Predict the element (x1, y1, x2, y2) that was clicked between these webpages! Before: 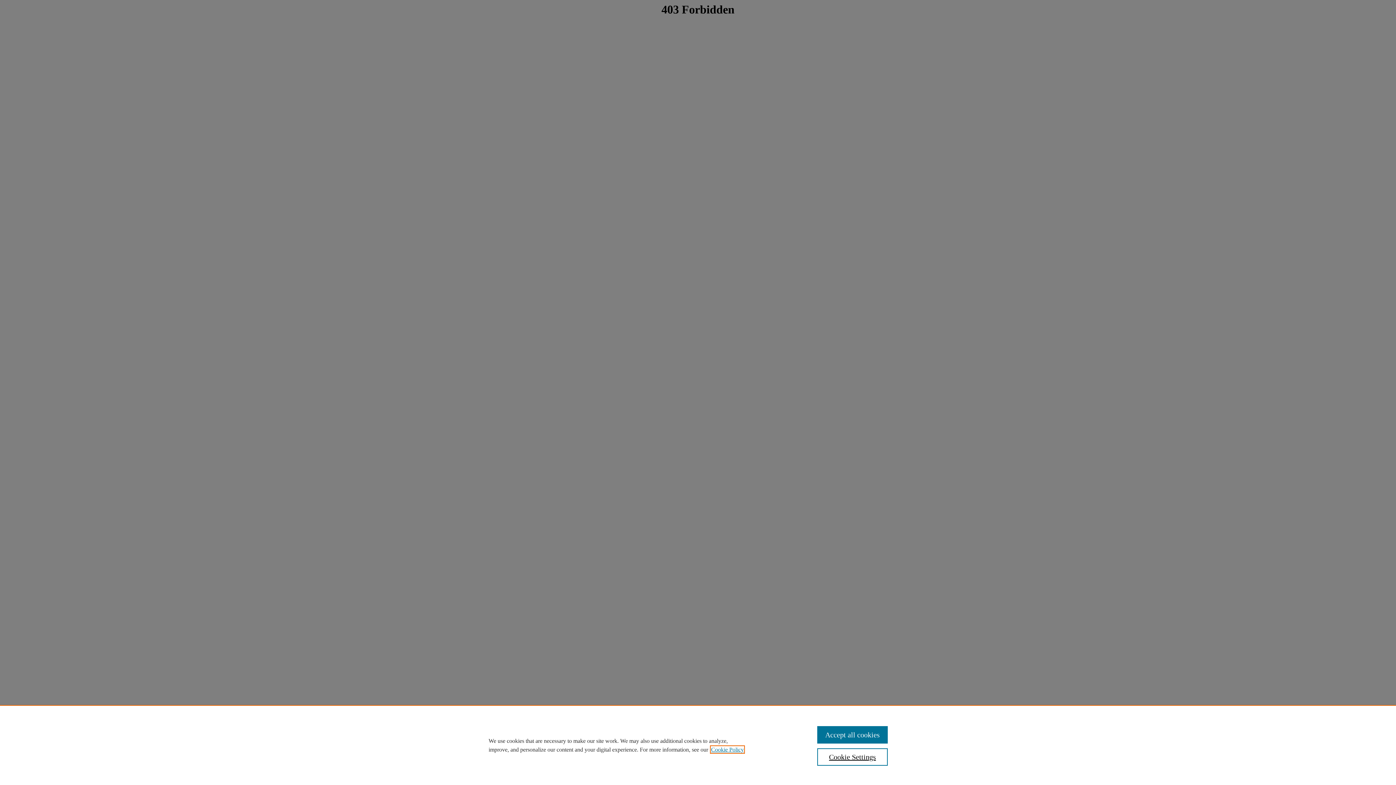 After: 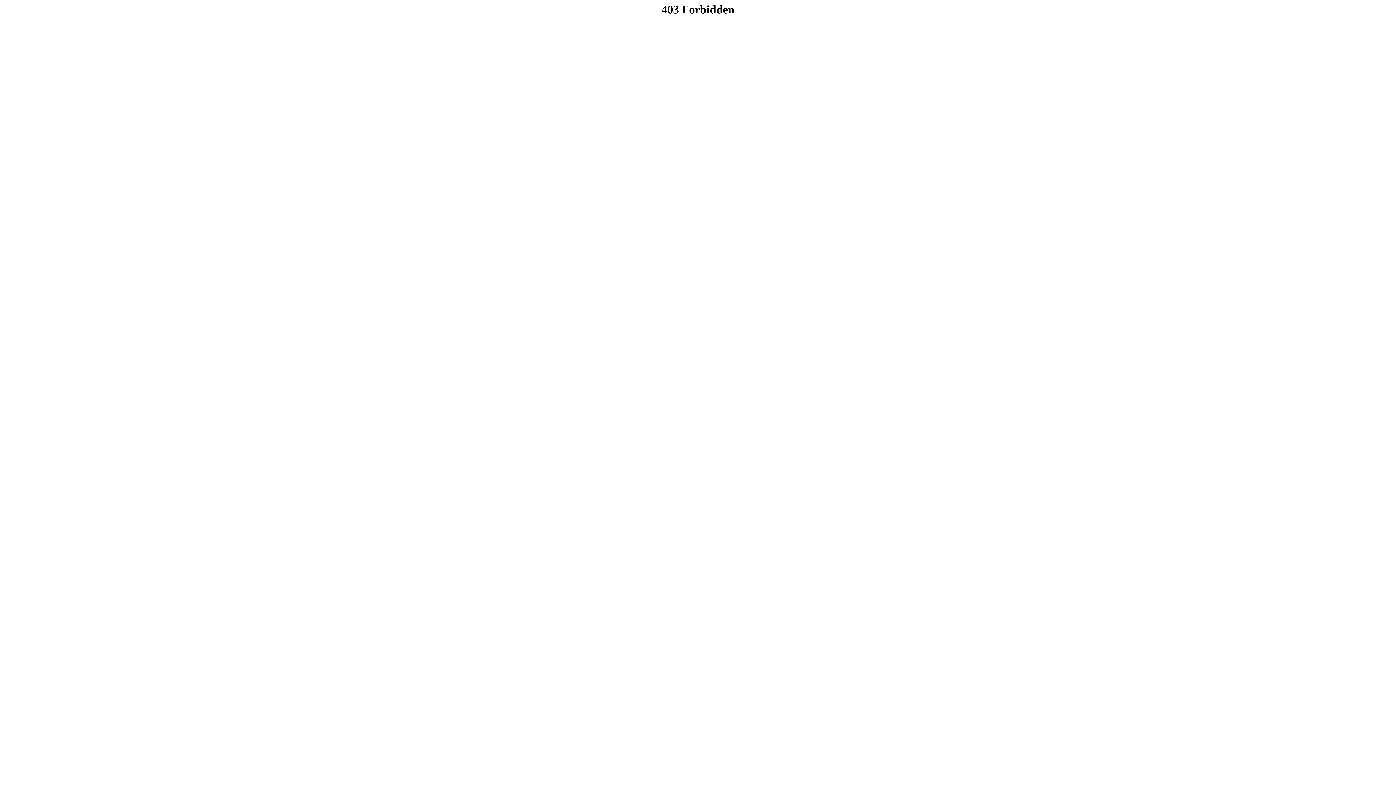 Action: label: Accept all cookies bbox: (817, 726, 887, 744)